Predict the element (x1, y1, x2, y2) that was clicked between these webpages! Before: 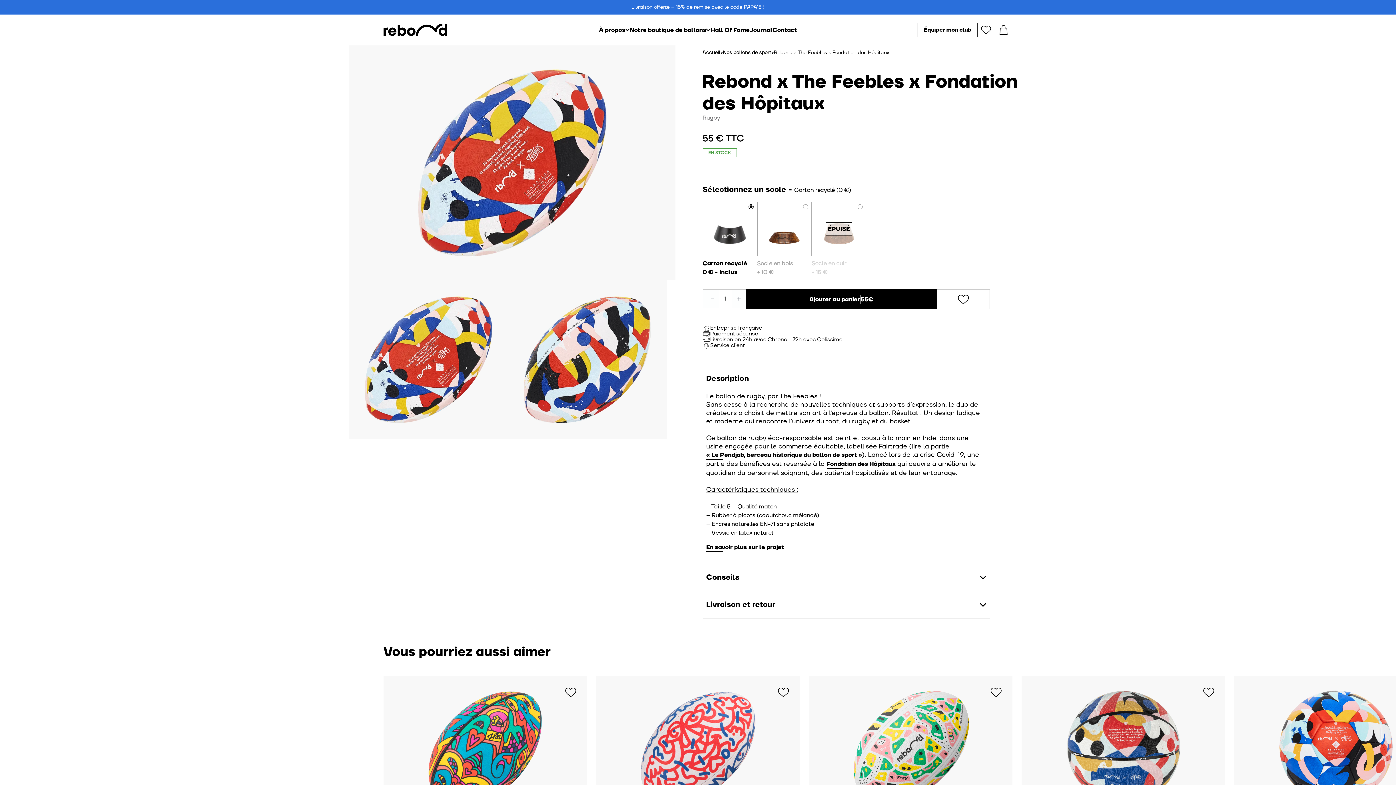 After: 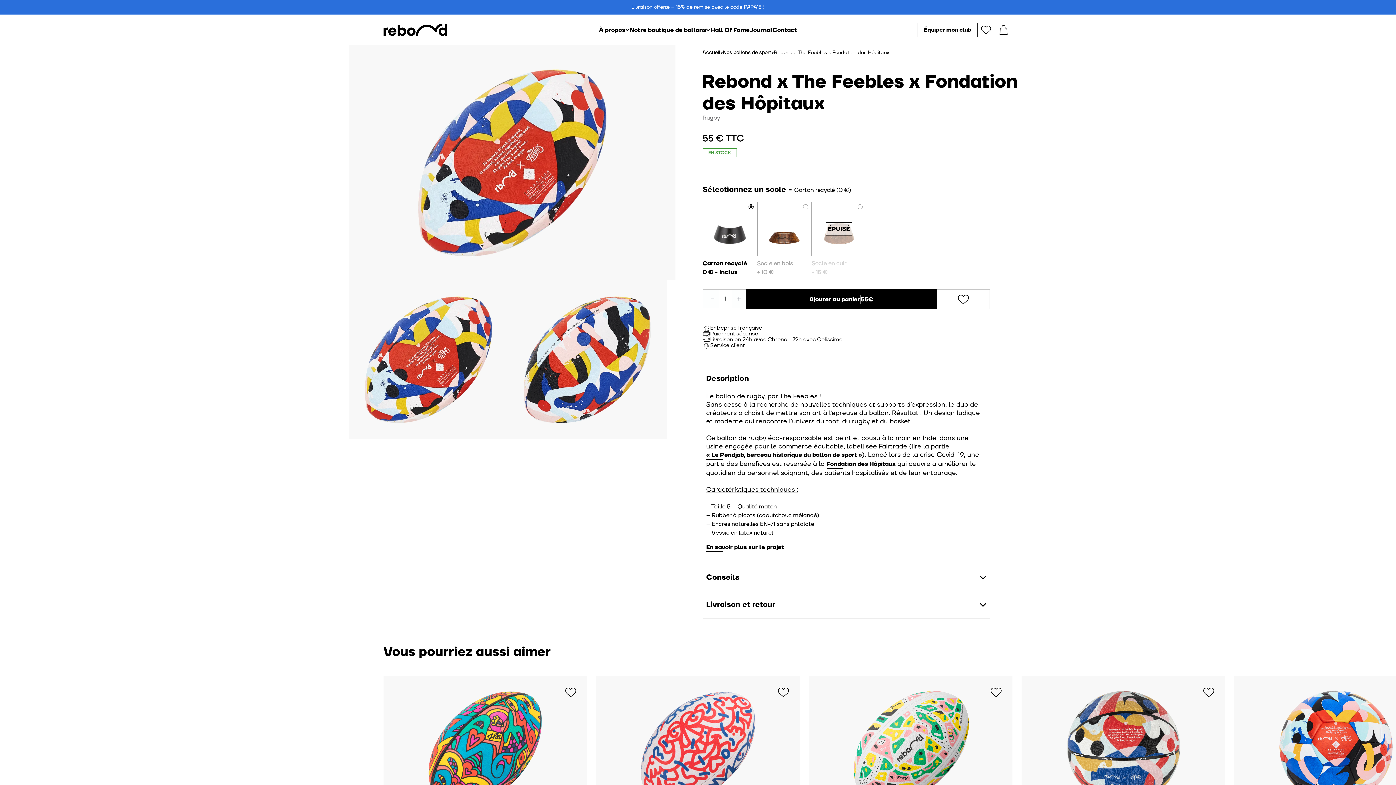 Action: bbox: (995, 21, 1012, 38) label: Accéder au panier